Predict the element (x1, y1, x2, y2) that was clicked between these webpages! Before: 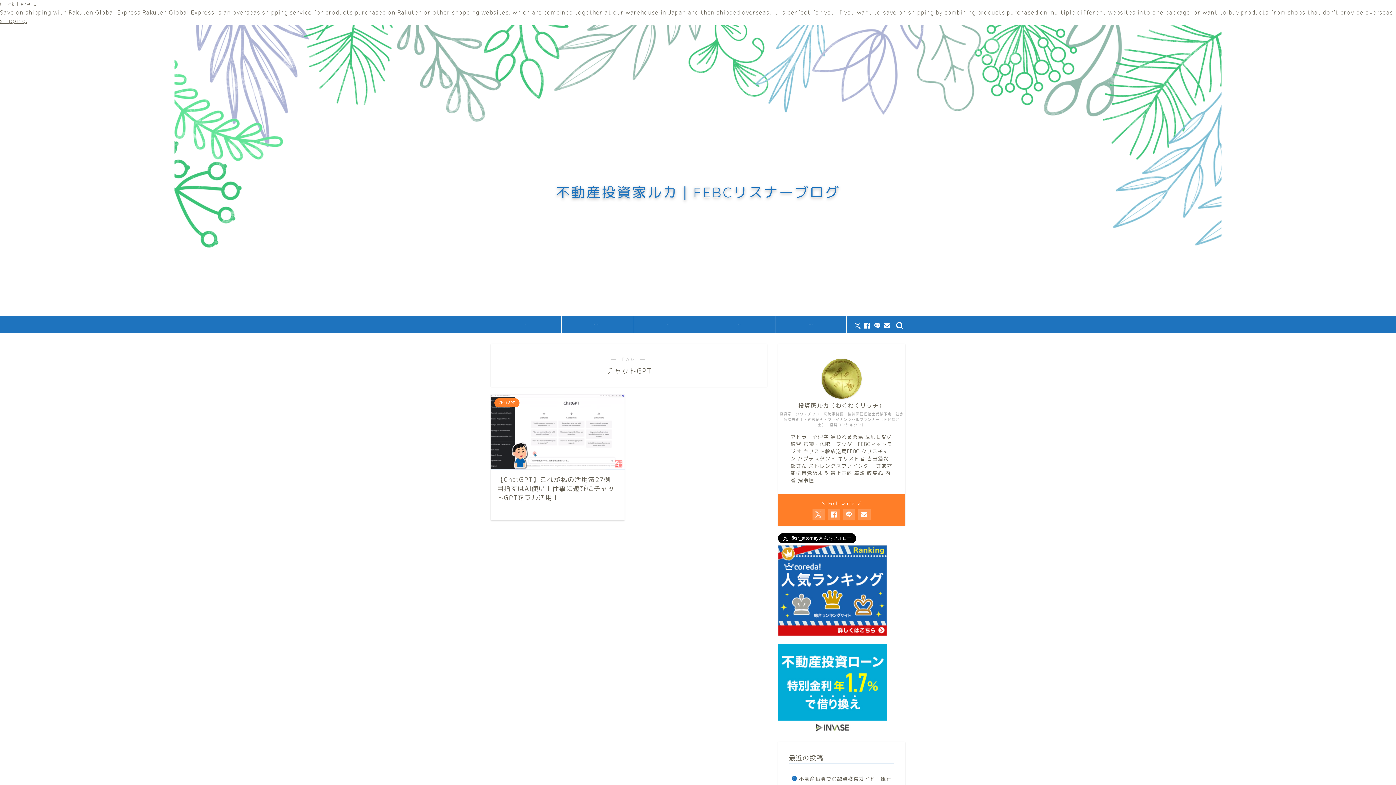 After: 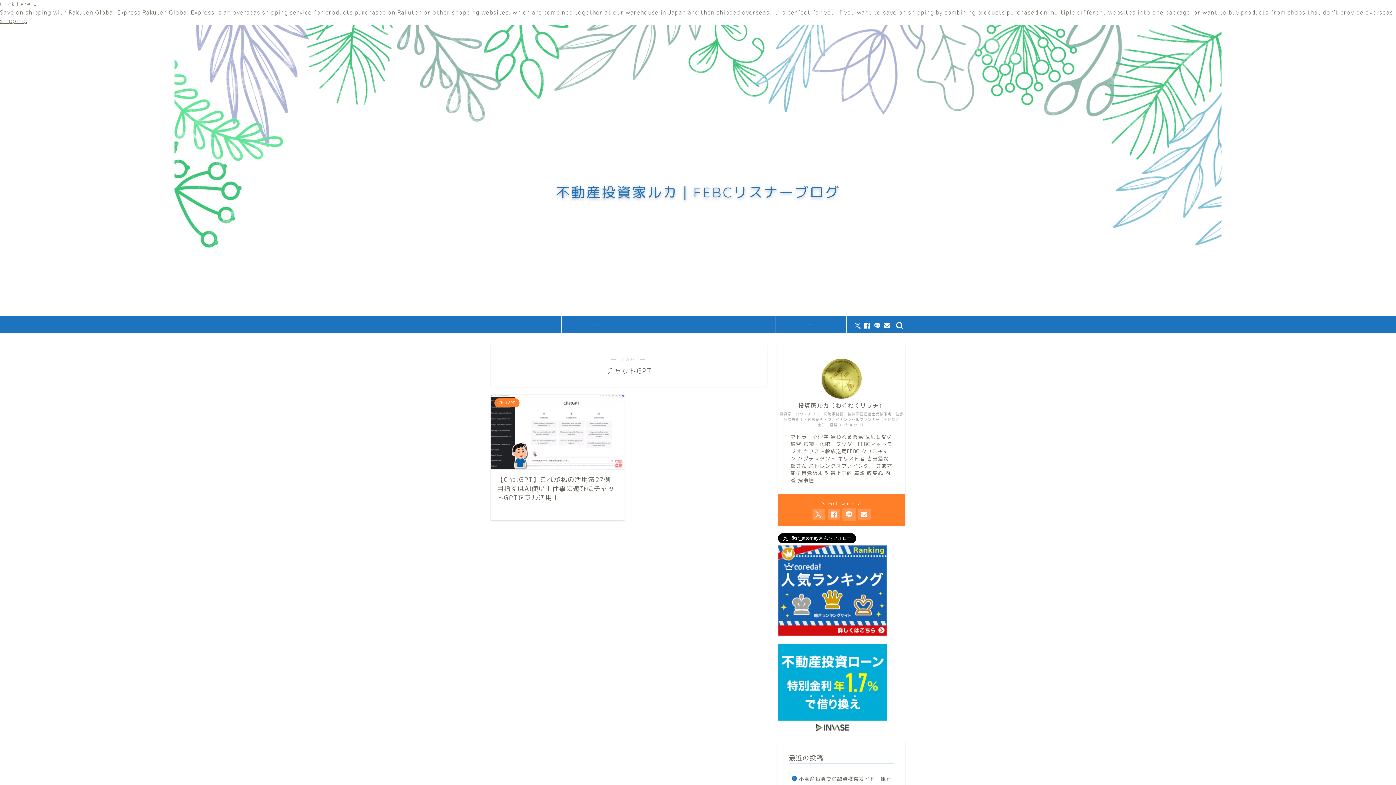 Action: bbox: (843, 509, 855, 520)